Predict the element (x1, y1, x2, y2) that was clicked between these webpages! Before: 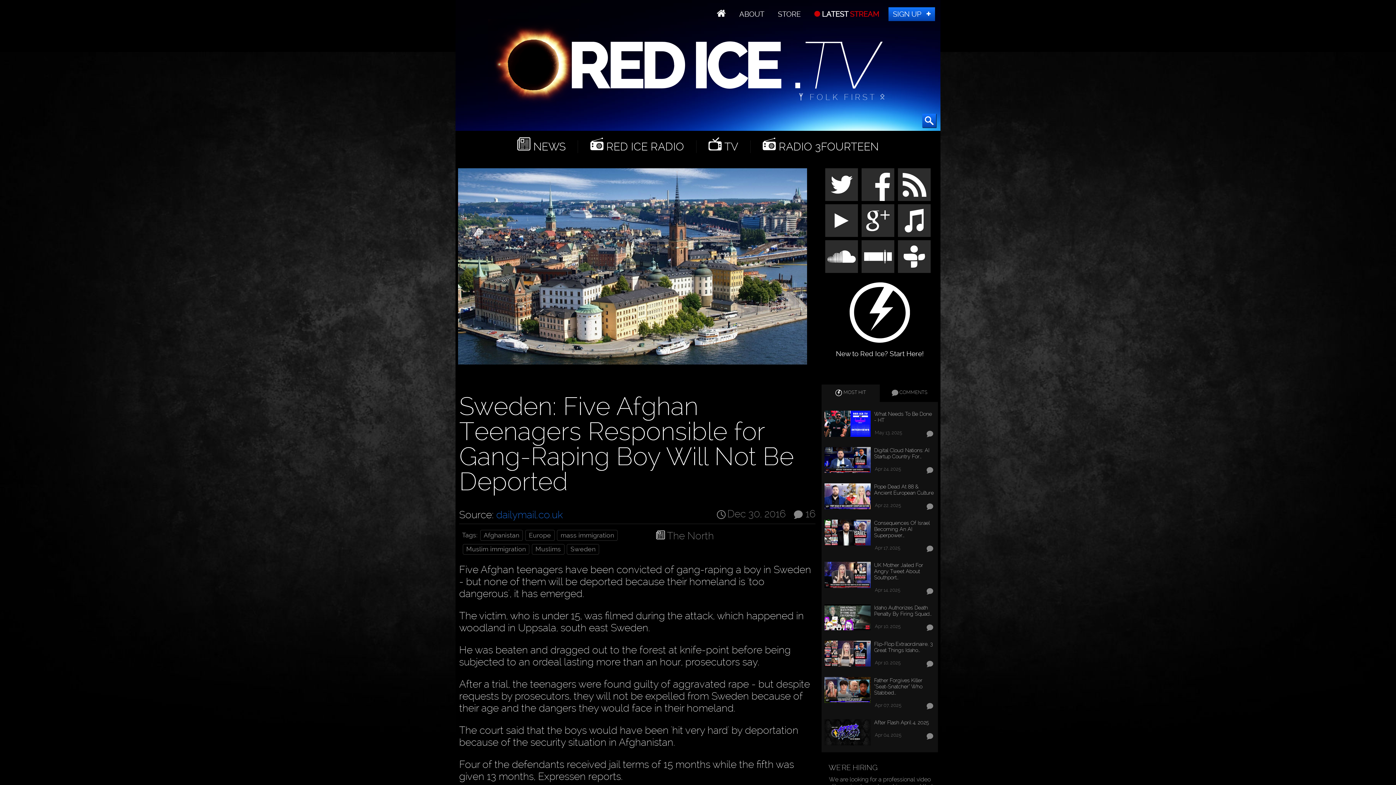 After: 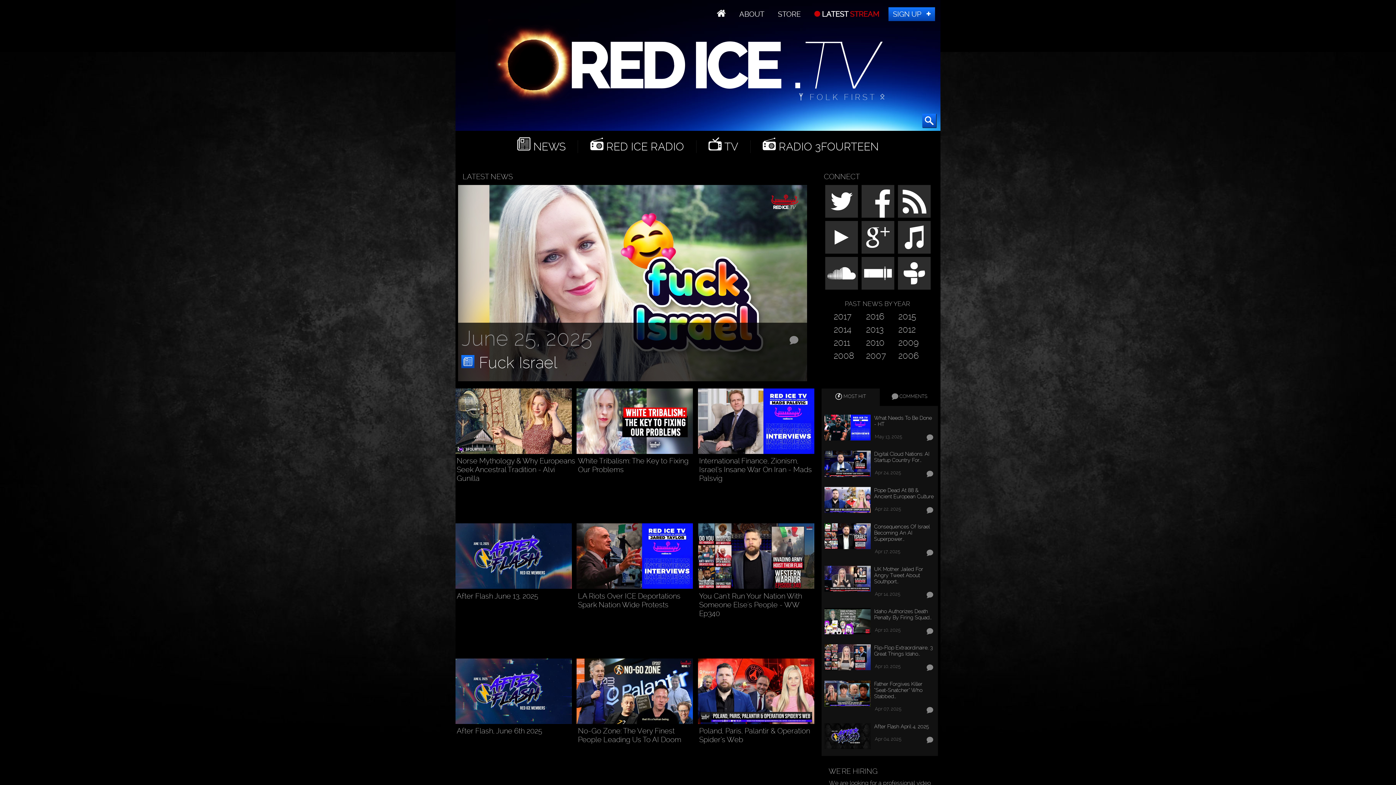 Action: label:  NEWS bbox: (505, 130, 577, 159)